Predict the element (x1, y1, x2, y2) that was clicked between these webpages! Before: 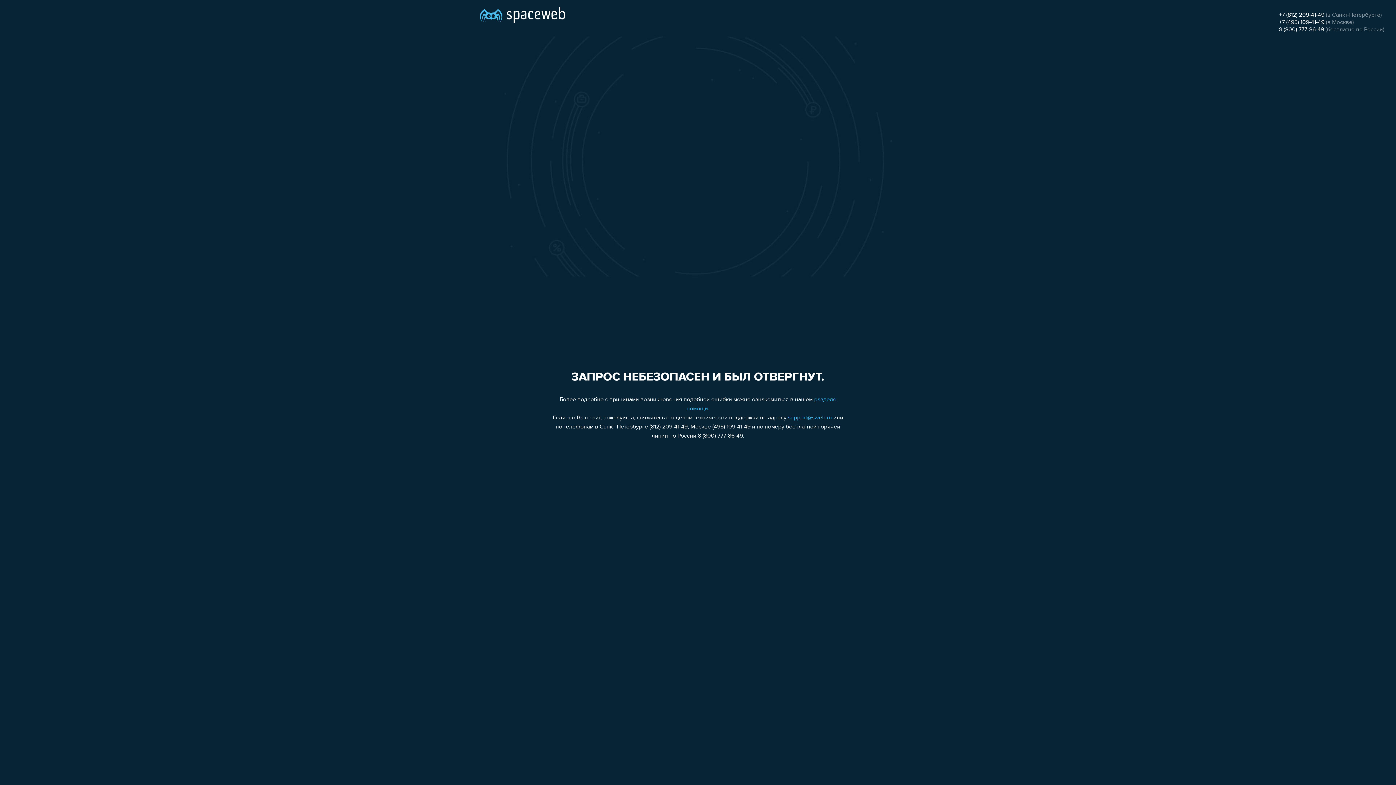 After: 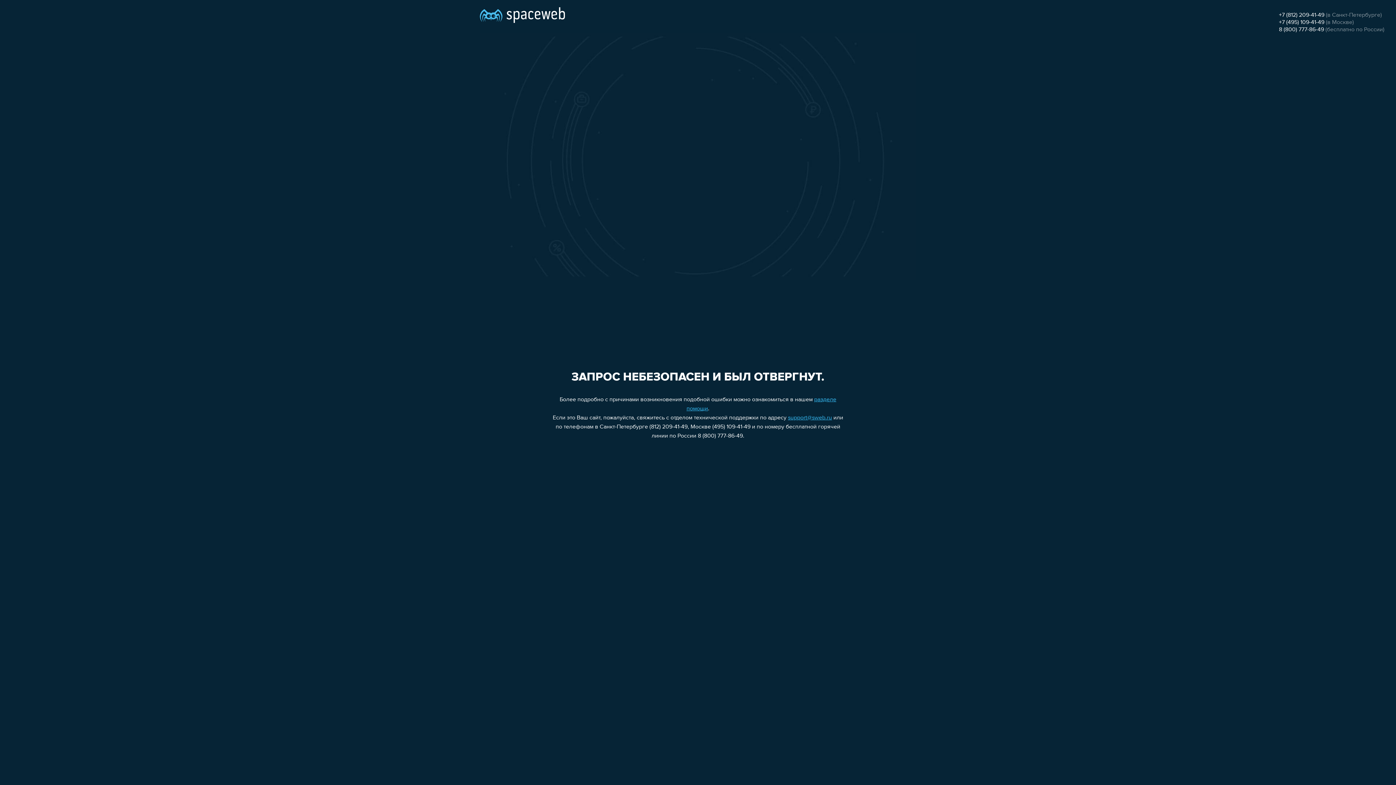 Action: label: +7 (812) 209-41-49 bbox: (1279, 12, 1324, 18)